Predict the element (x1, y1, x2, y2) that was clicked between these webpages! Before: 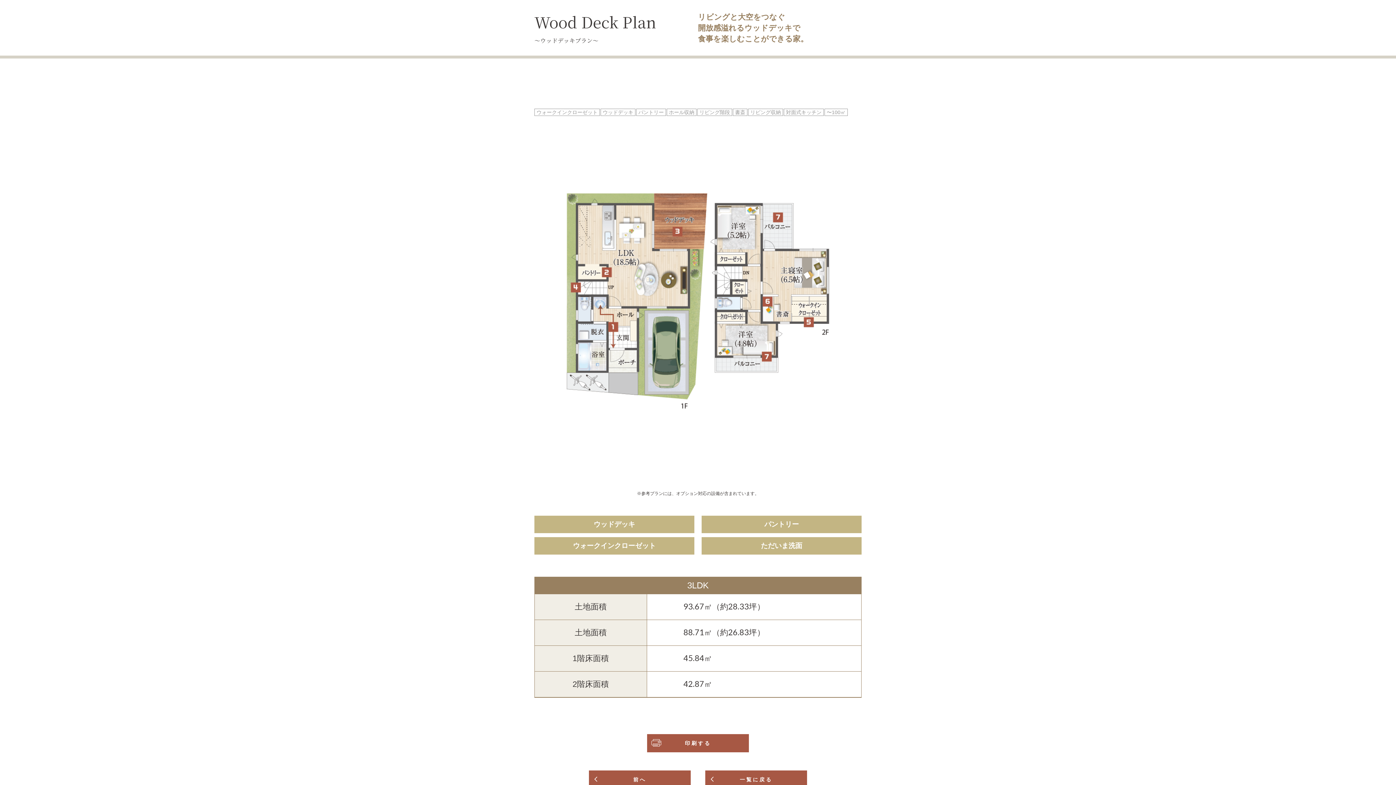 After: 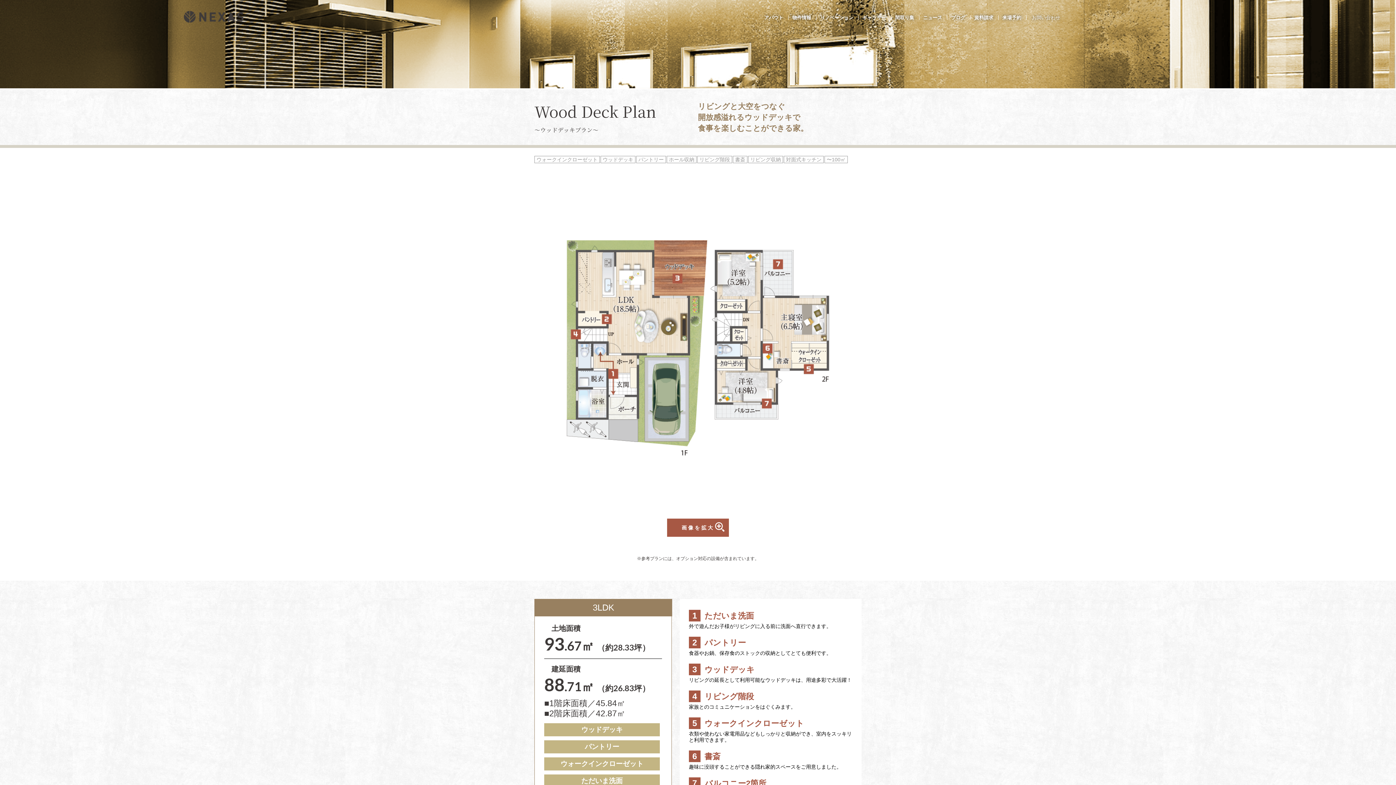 Action: label: 前へ bbox: (589, 770, 690, 789)